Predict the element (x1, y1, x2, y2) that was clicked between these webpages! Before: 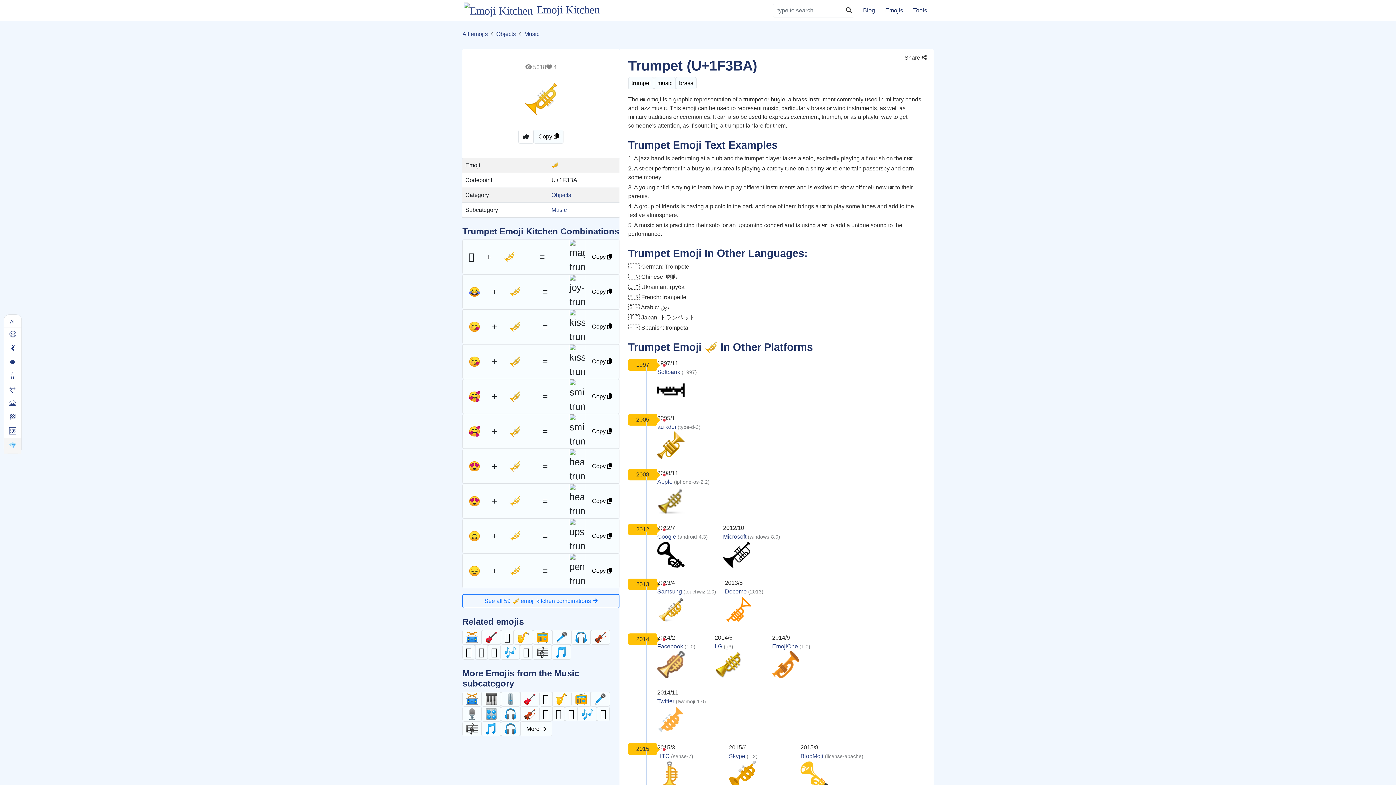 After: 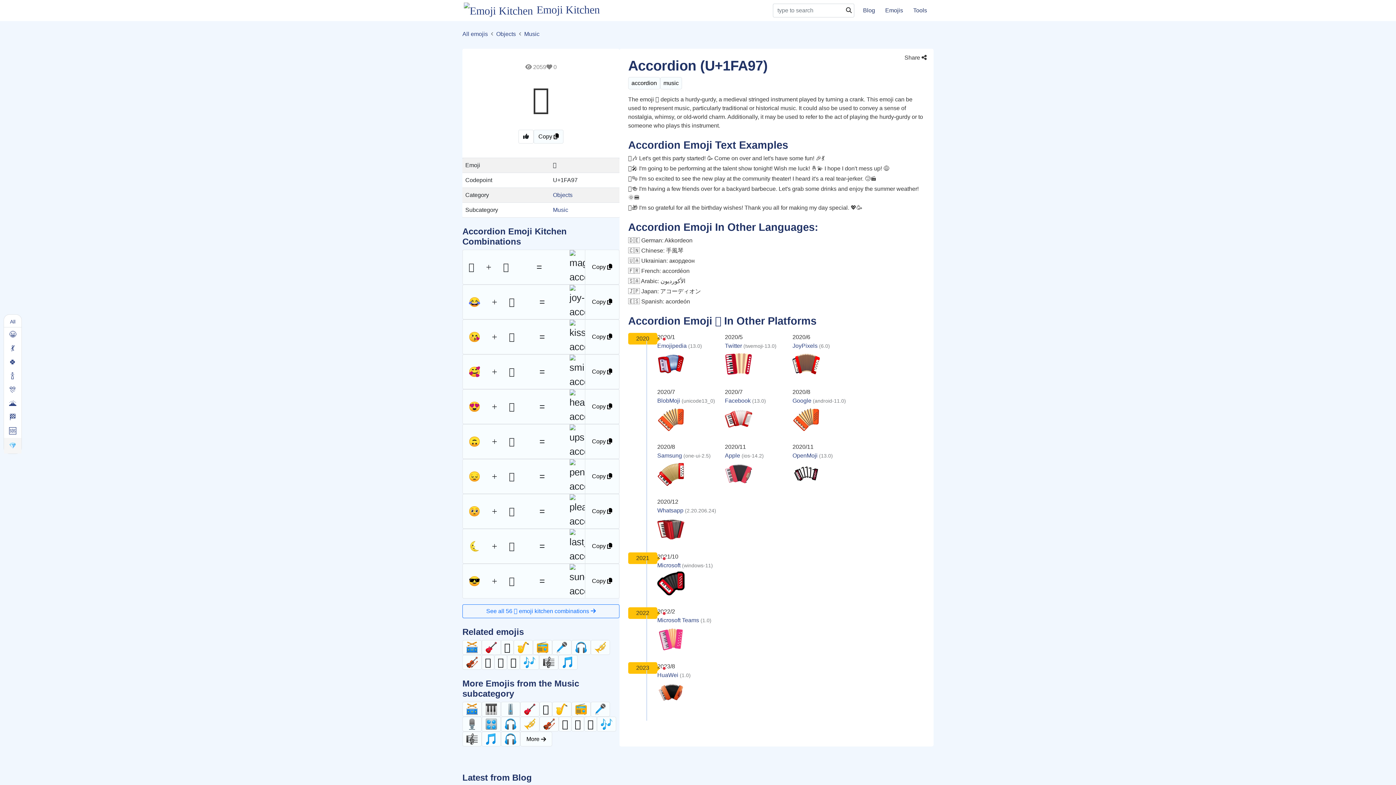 Action: label: 🪗 bbox: (597, 706, 609, 721)